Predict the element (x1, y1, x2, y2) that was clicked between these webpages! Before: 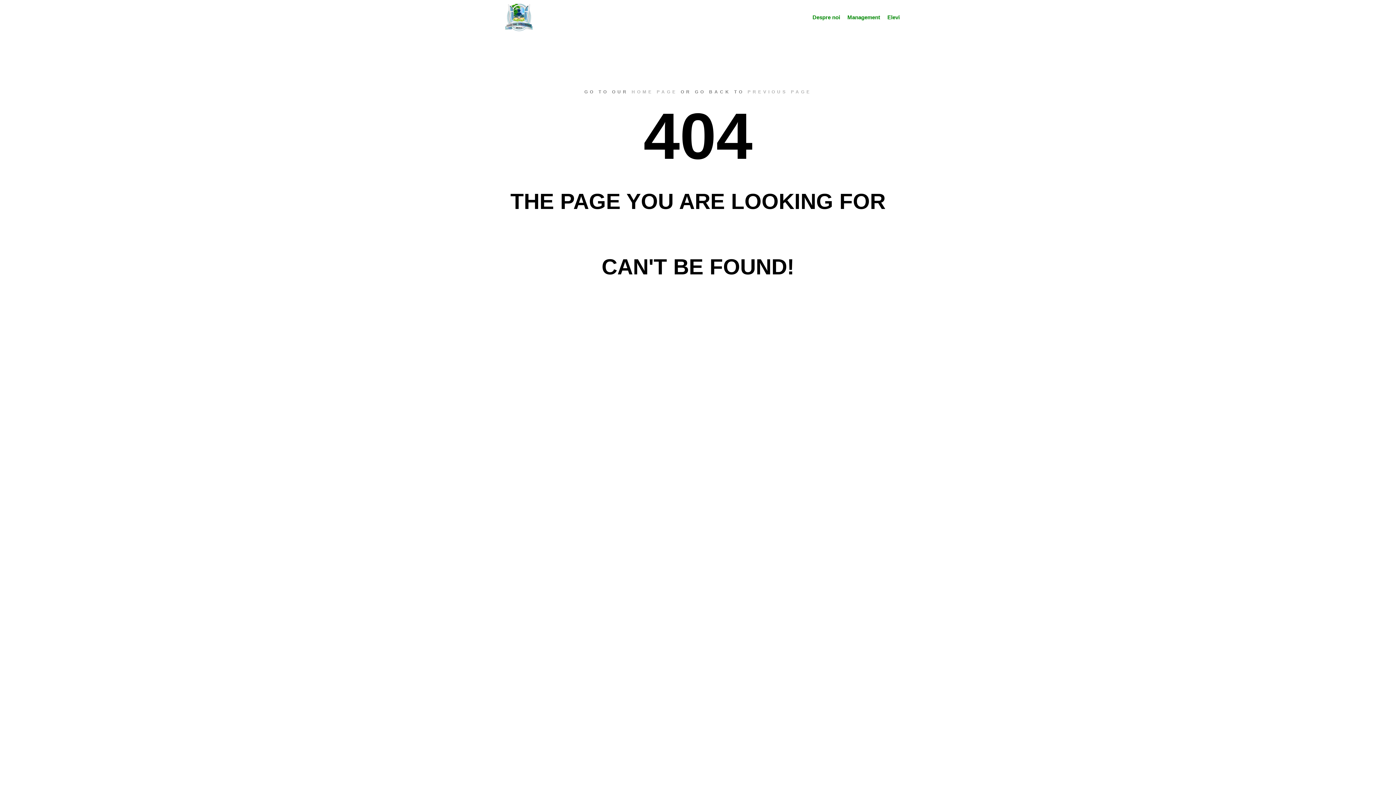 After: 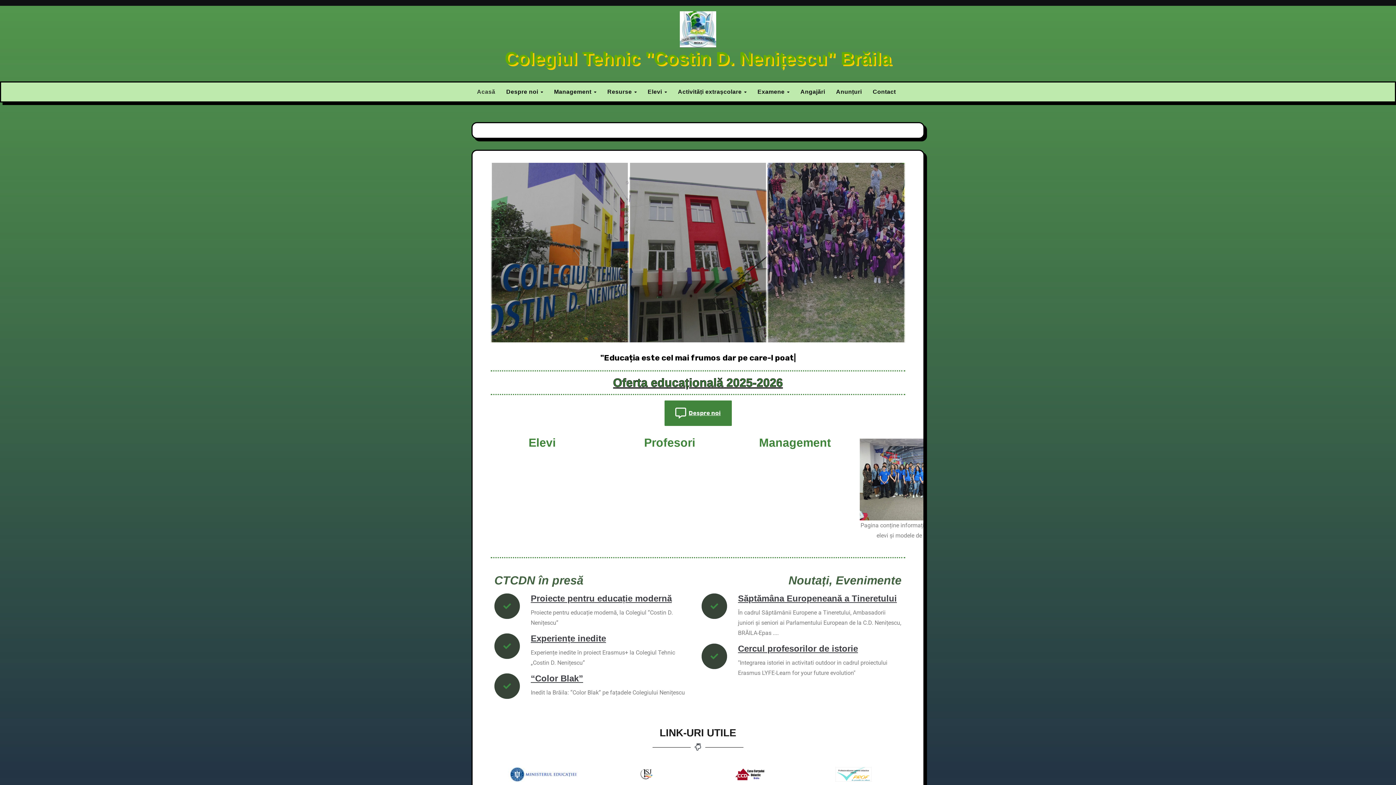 Action: label: HOME PAGE bbox: (631, 89, 677, 94)